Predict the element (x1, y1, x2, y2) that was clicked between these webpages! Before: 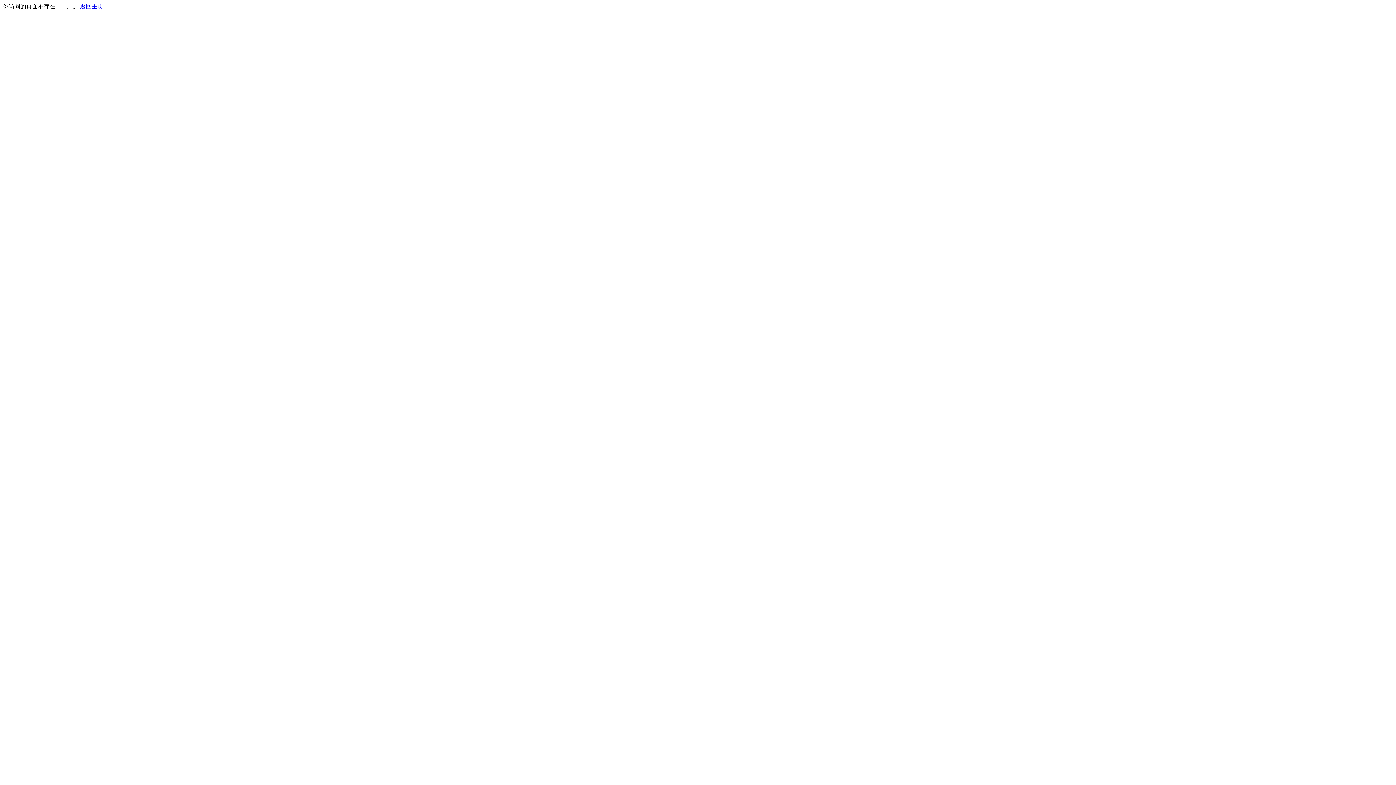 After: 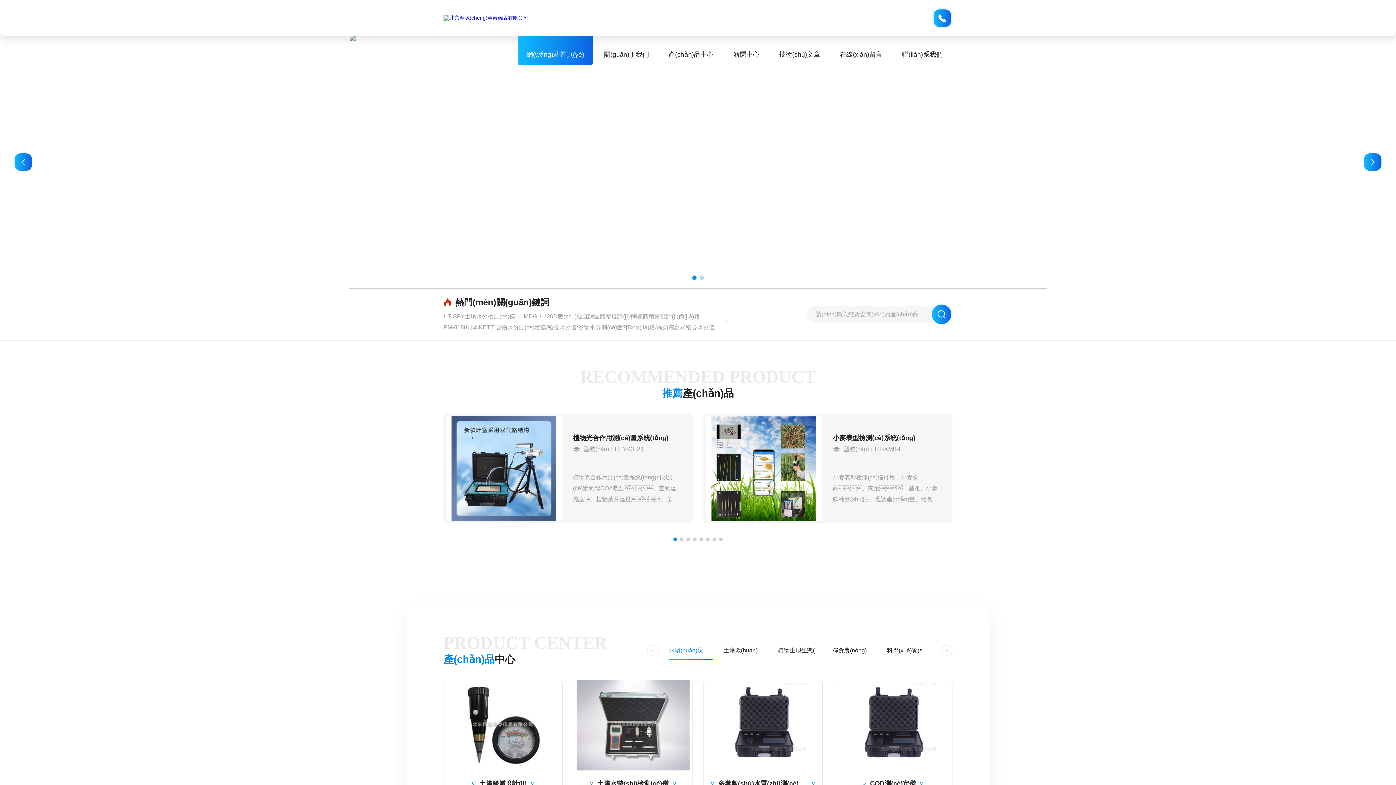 Action: label: 返回主页 bbox: (80, 3, 103, 9)